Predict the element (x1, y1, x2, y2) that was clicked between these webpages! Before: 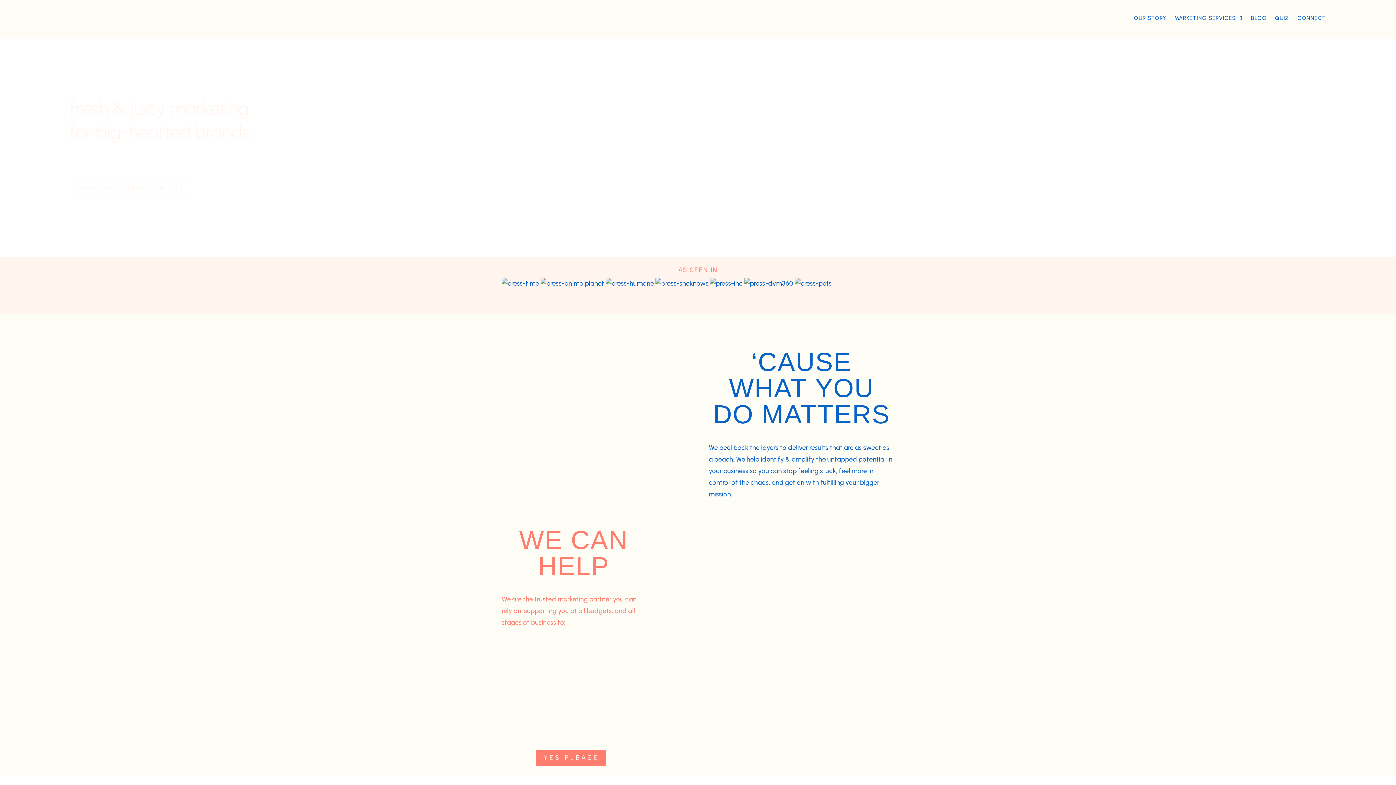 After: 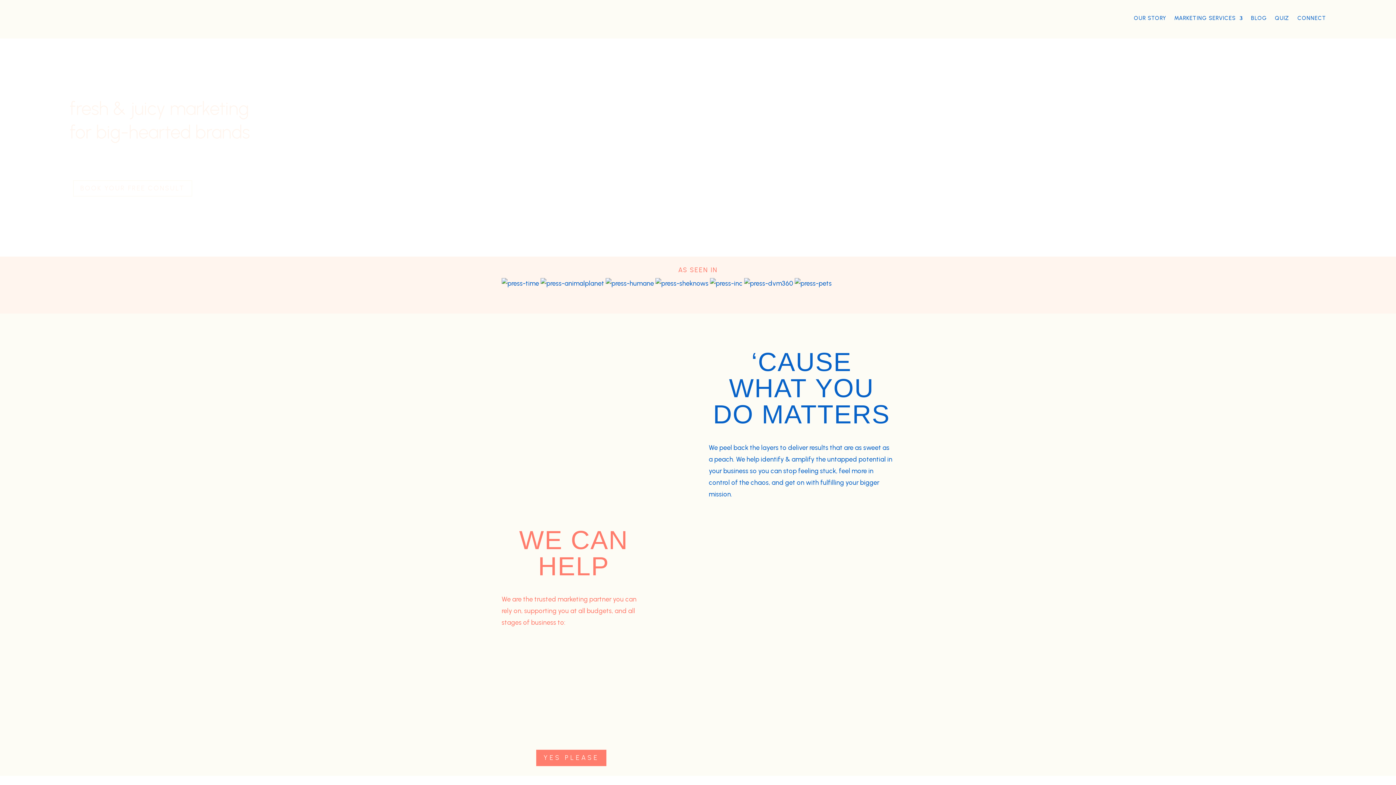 Action: bbox: (1251, 0, 1267, 36) label: BLOG